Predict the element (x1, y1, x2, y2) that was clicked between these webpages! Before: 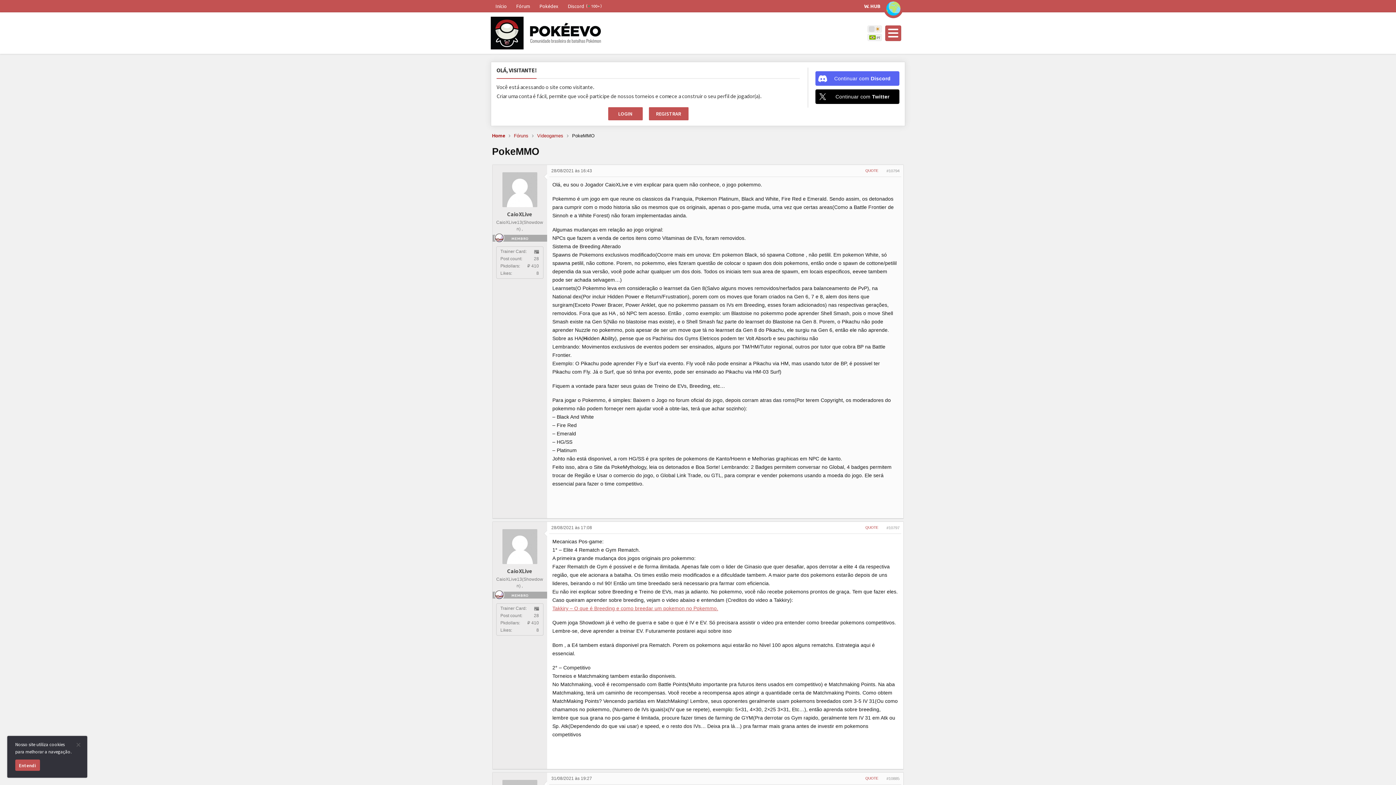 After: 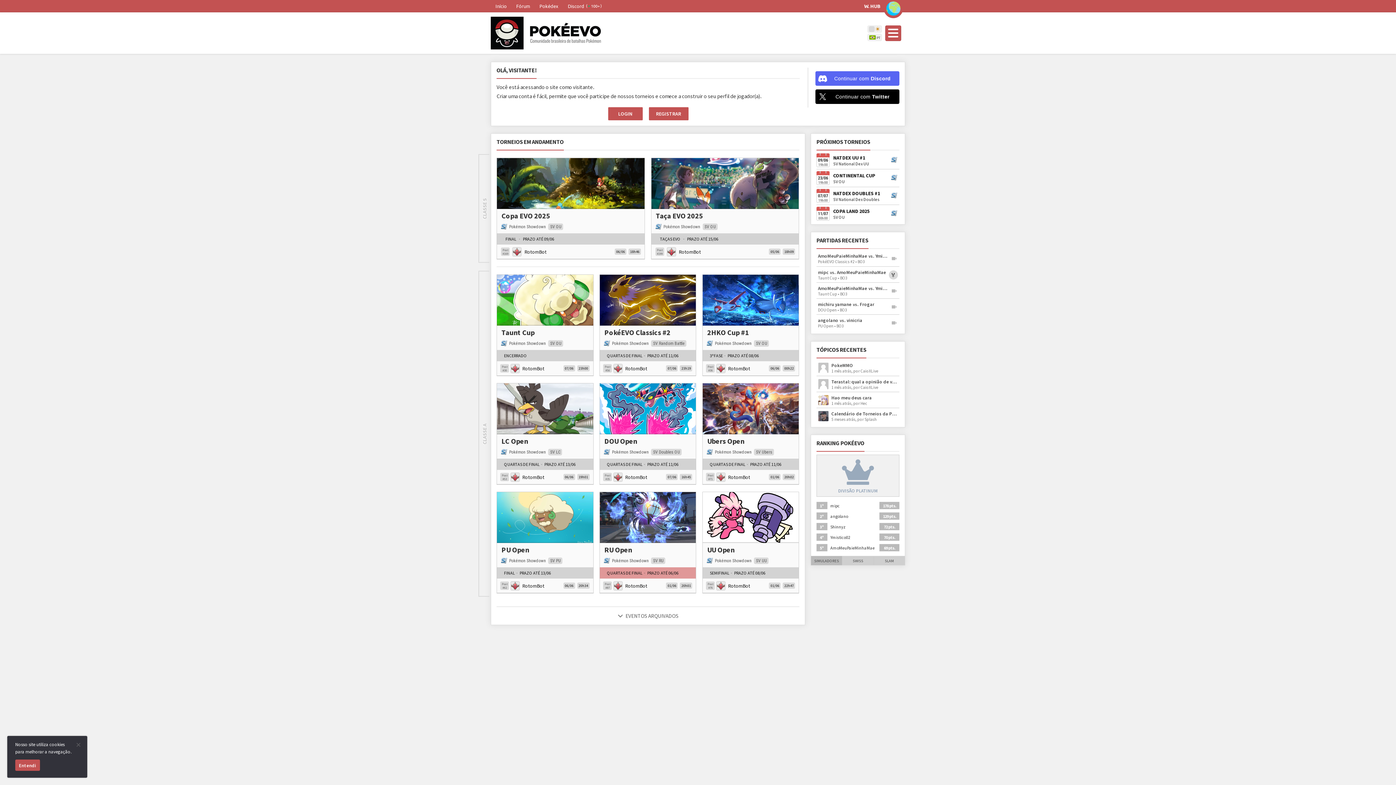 Action: bbox: (490, 28, 601, 35)